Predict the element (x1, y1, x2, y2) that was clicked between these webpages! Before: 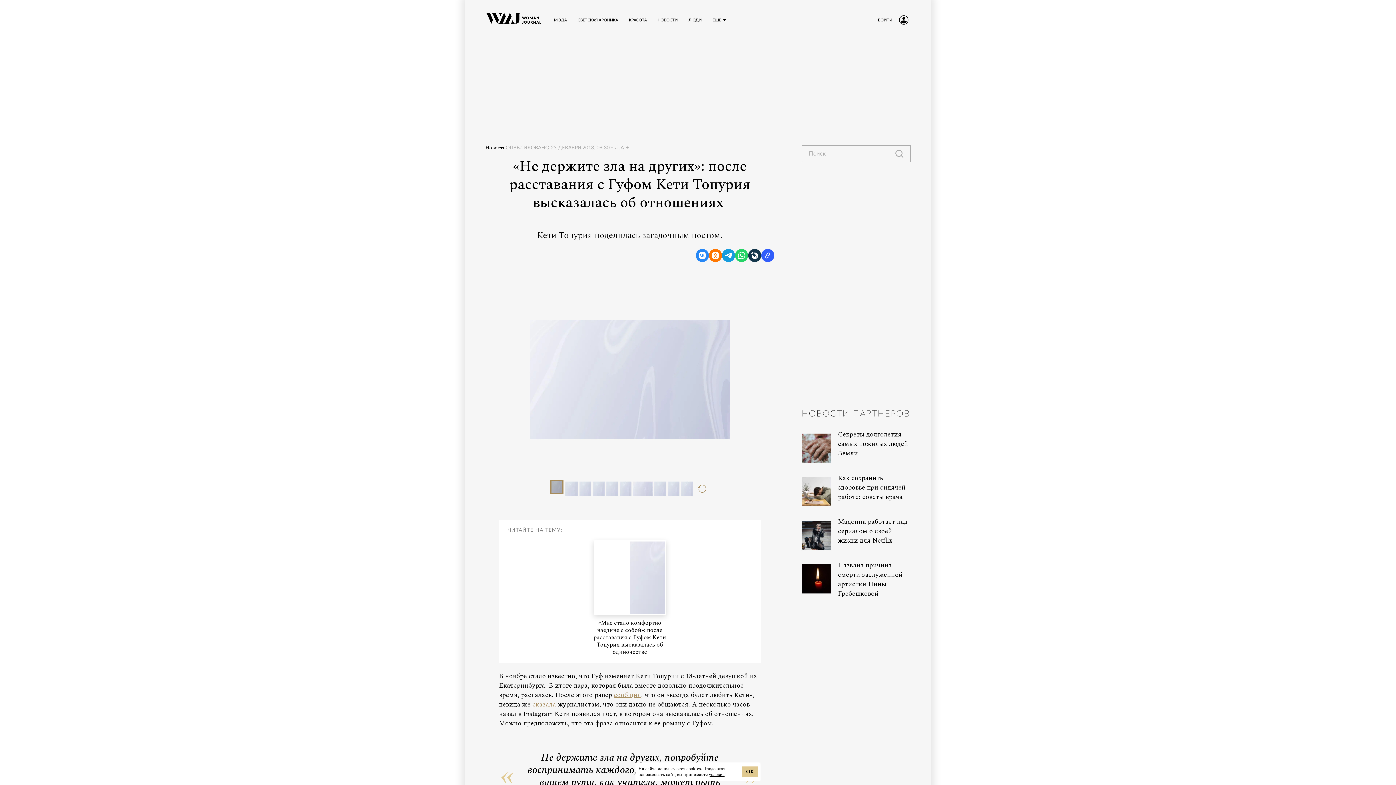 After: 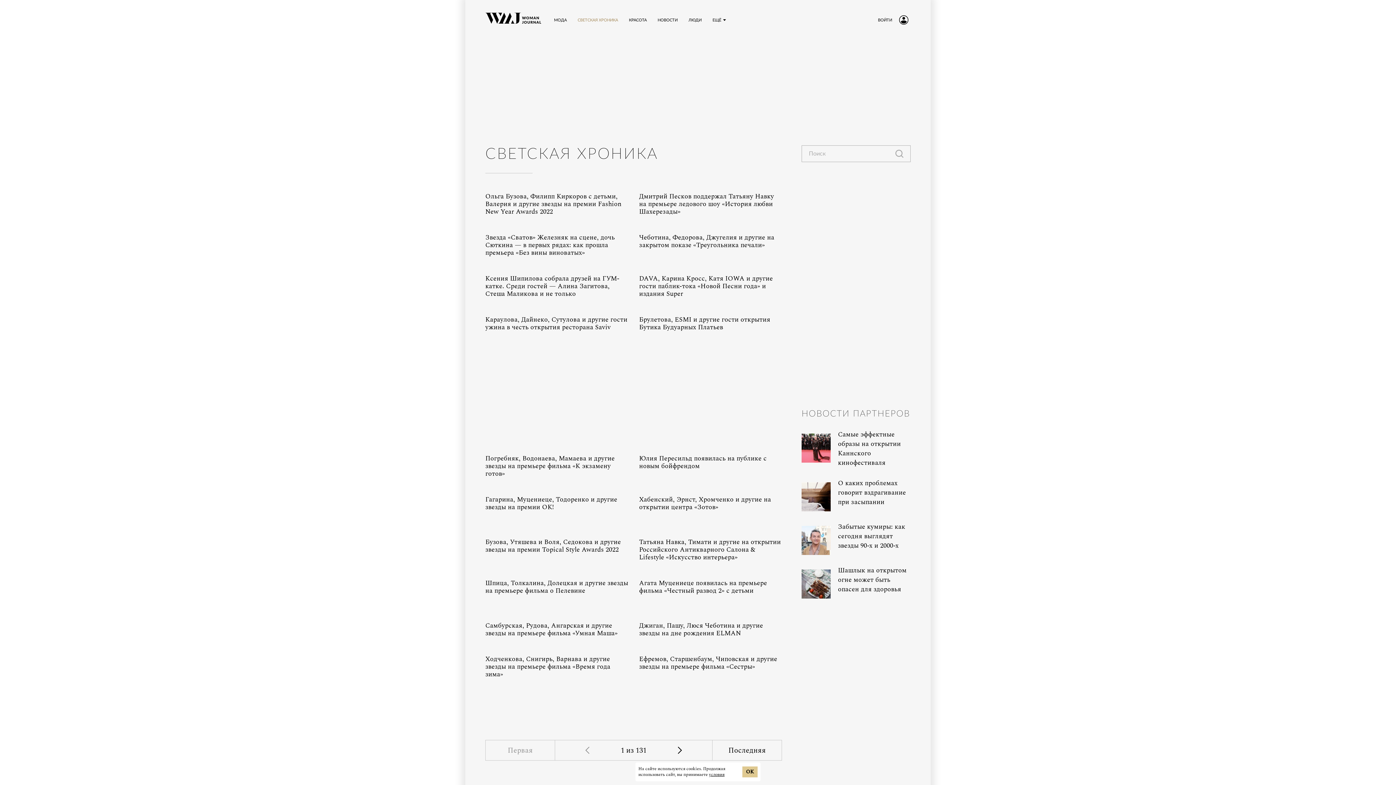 Action: bbox: (572, 14, 623, 25) label: СВЕТСКАЯ ХРОНИКА